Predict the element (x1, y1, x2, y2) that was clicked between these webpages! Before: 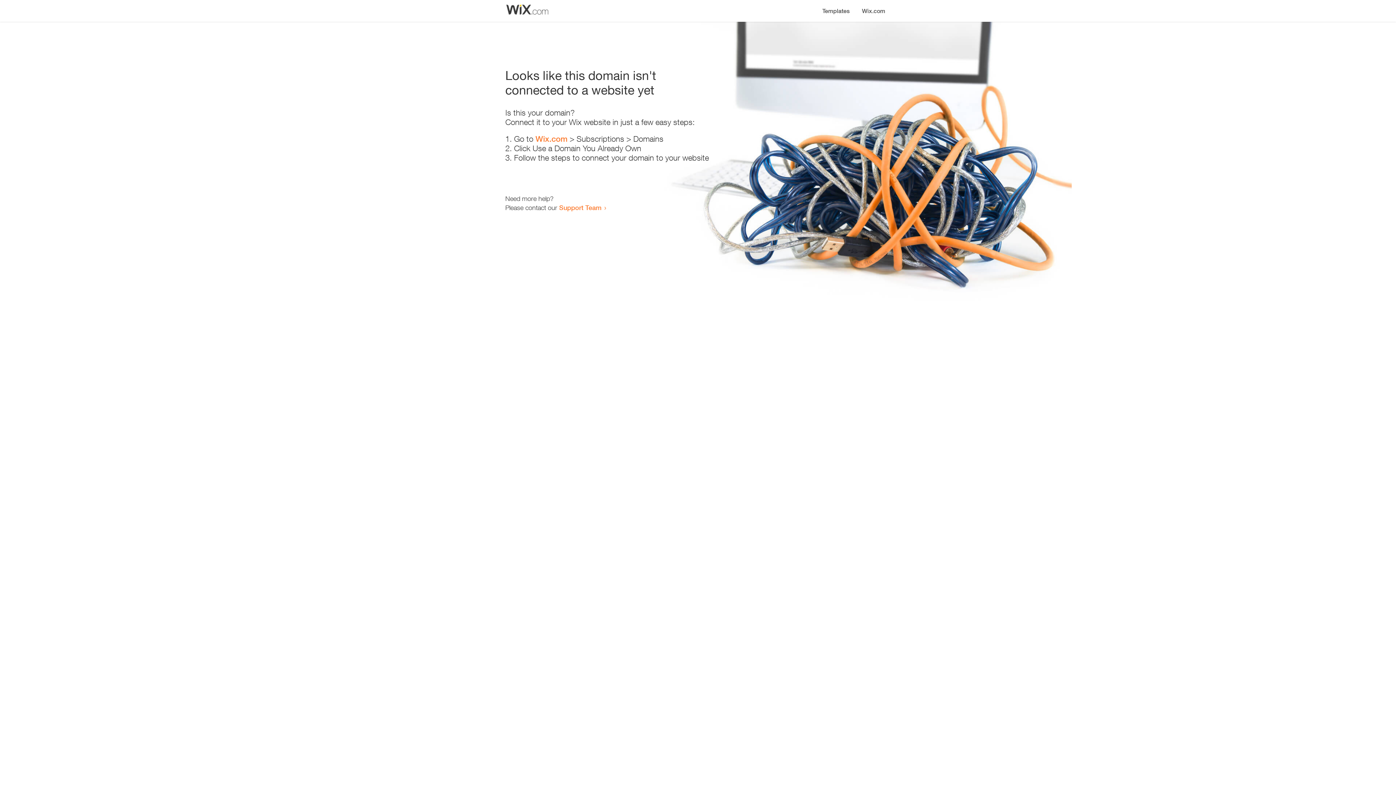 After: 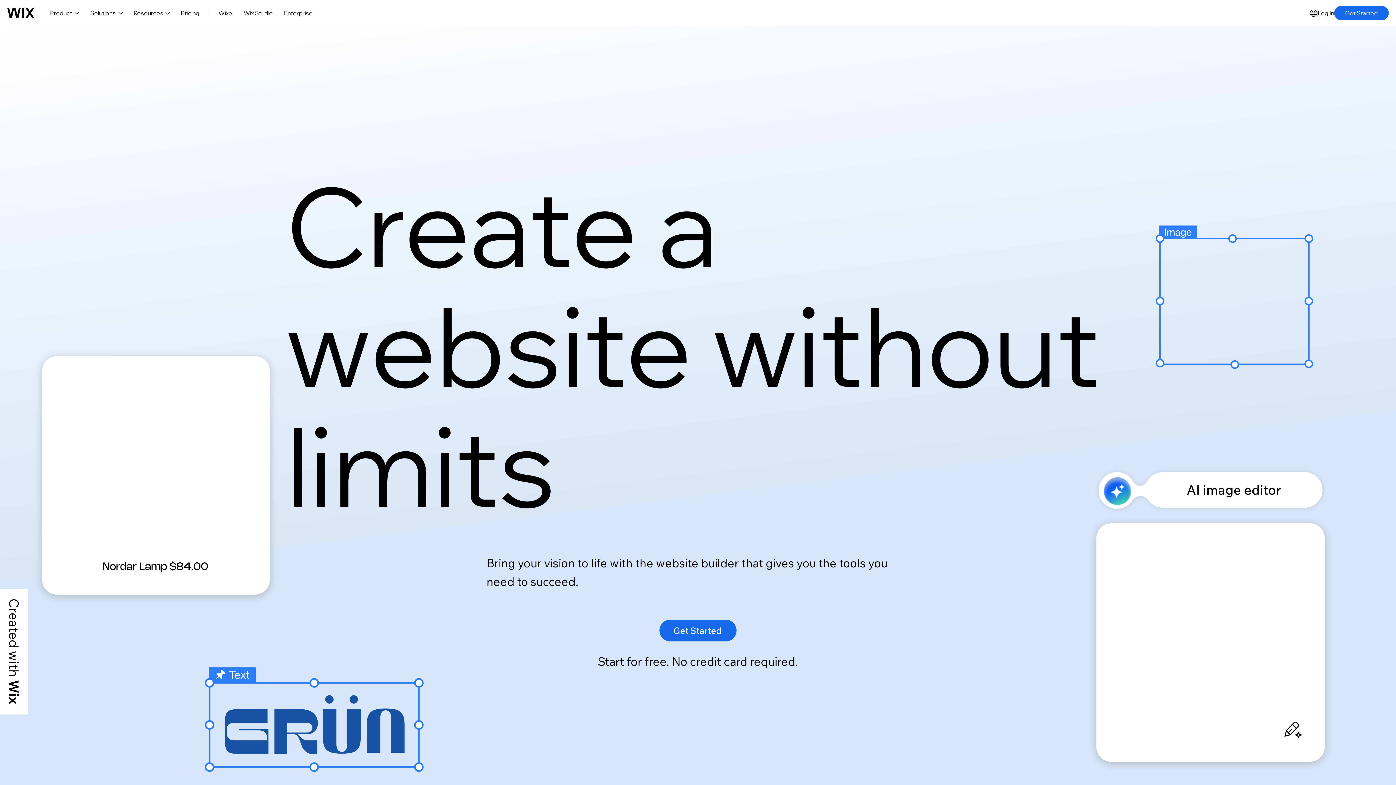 Action: label: Wix.com bbox: (856, 0, 890, 14)